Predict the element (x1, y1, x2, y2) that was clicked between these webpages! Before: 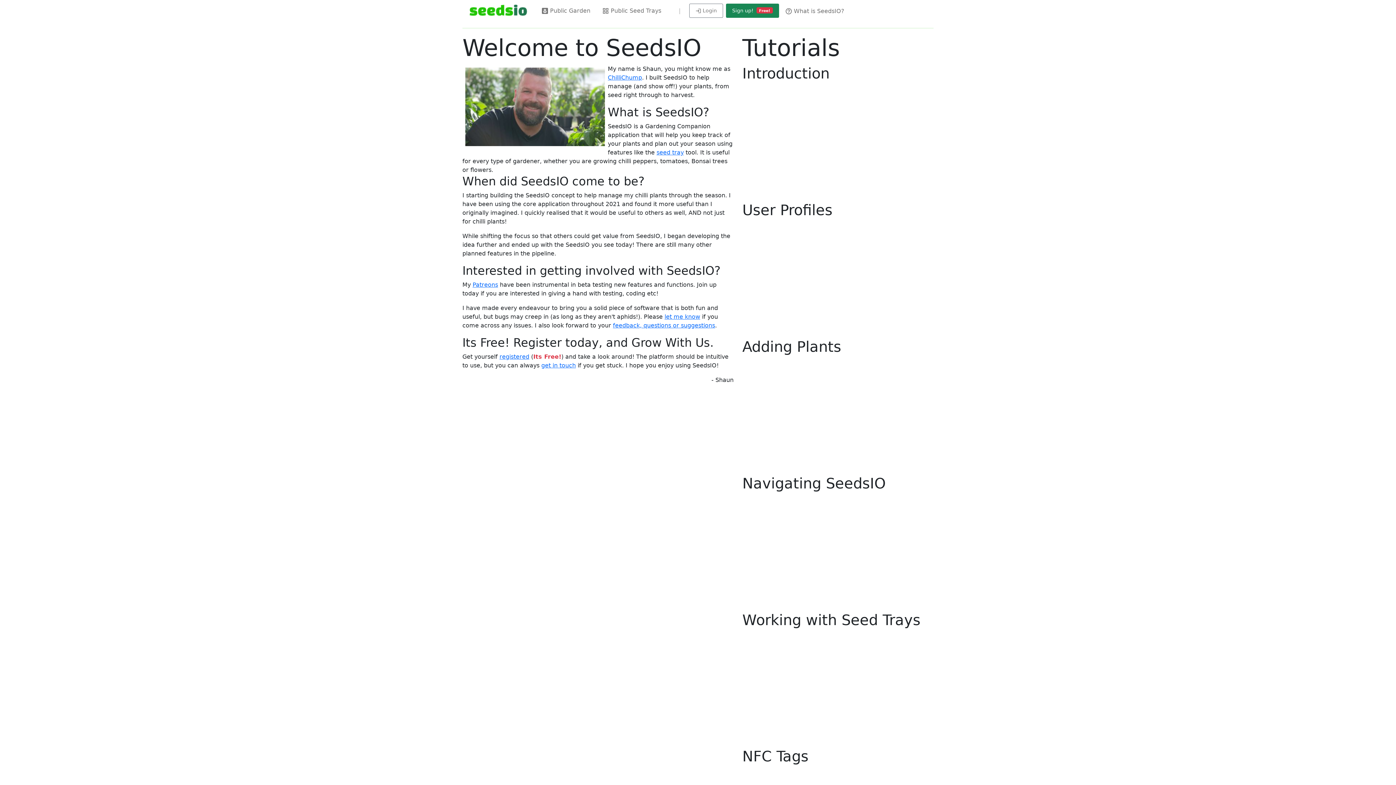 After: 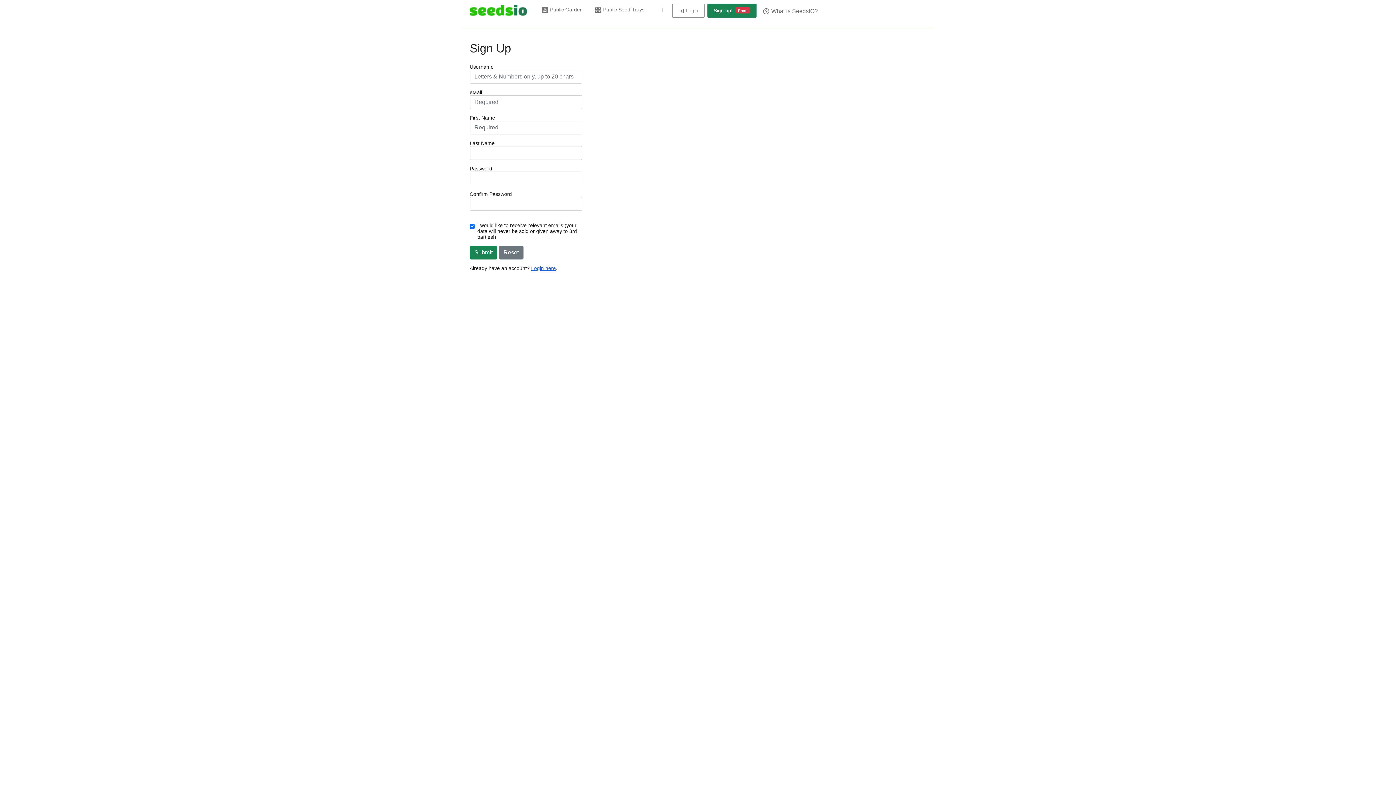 Action: bbox: (726, 3, 779, 17) label: Sign up! Free!